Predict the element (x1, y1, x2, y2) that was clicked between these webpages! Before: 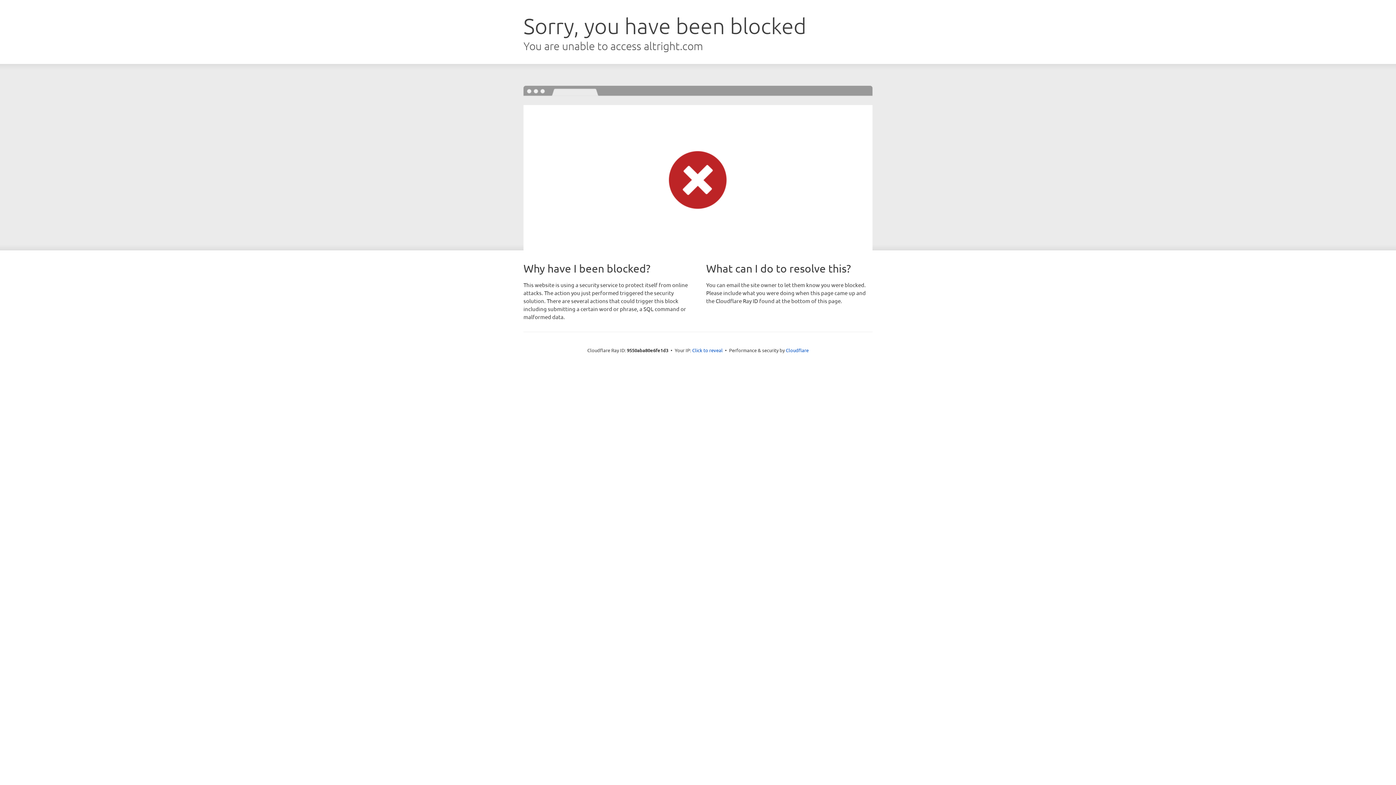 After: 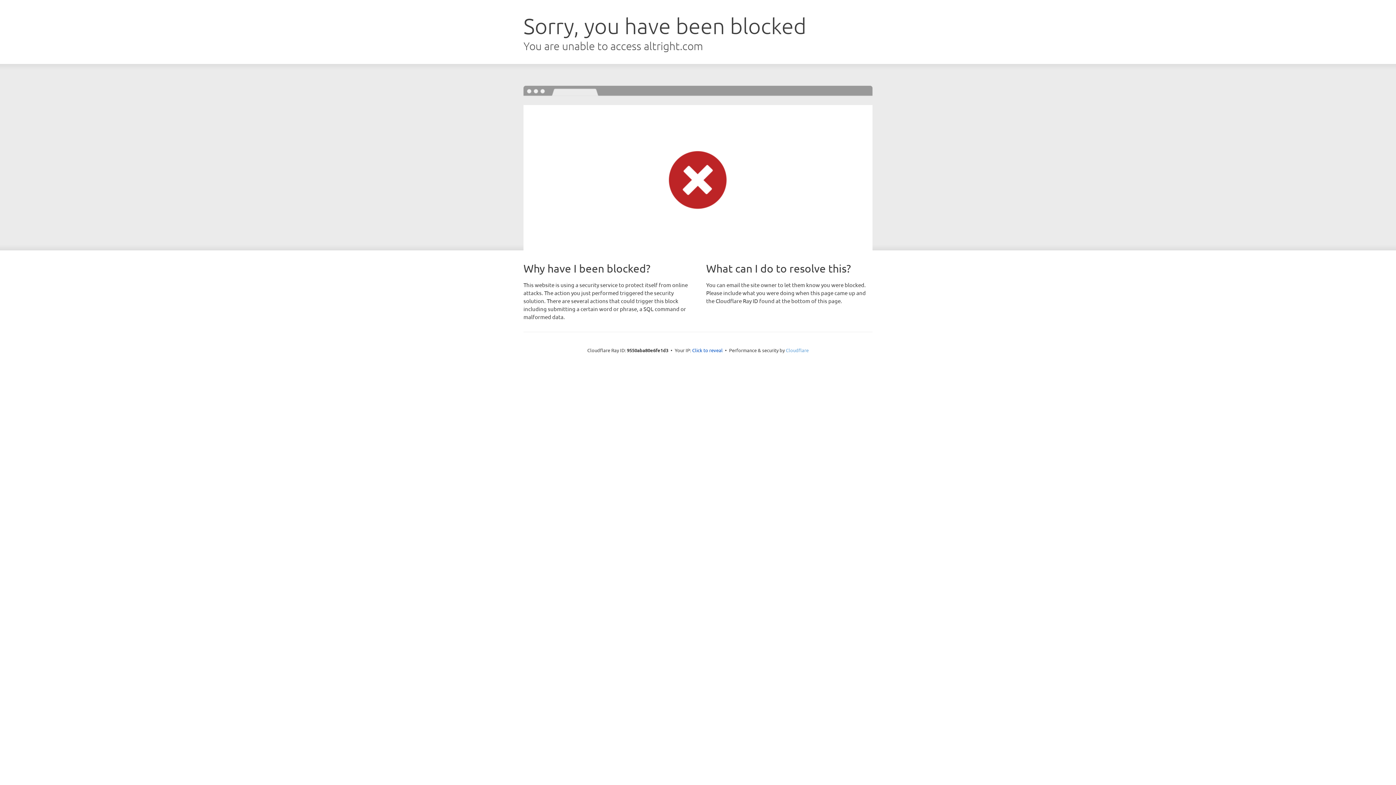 Action: label: Cloudflare bbox: (786, 347, 808, 353)